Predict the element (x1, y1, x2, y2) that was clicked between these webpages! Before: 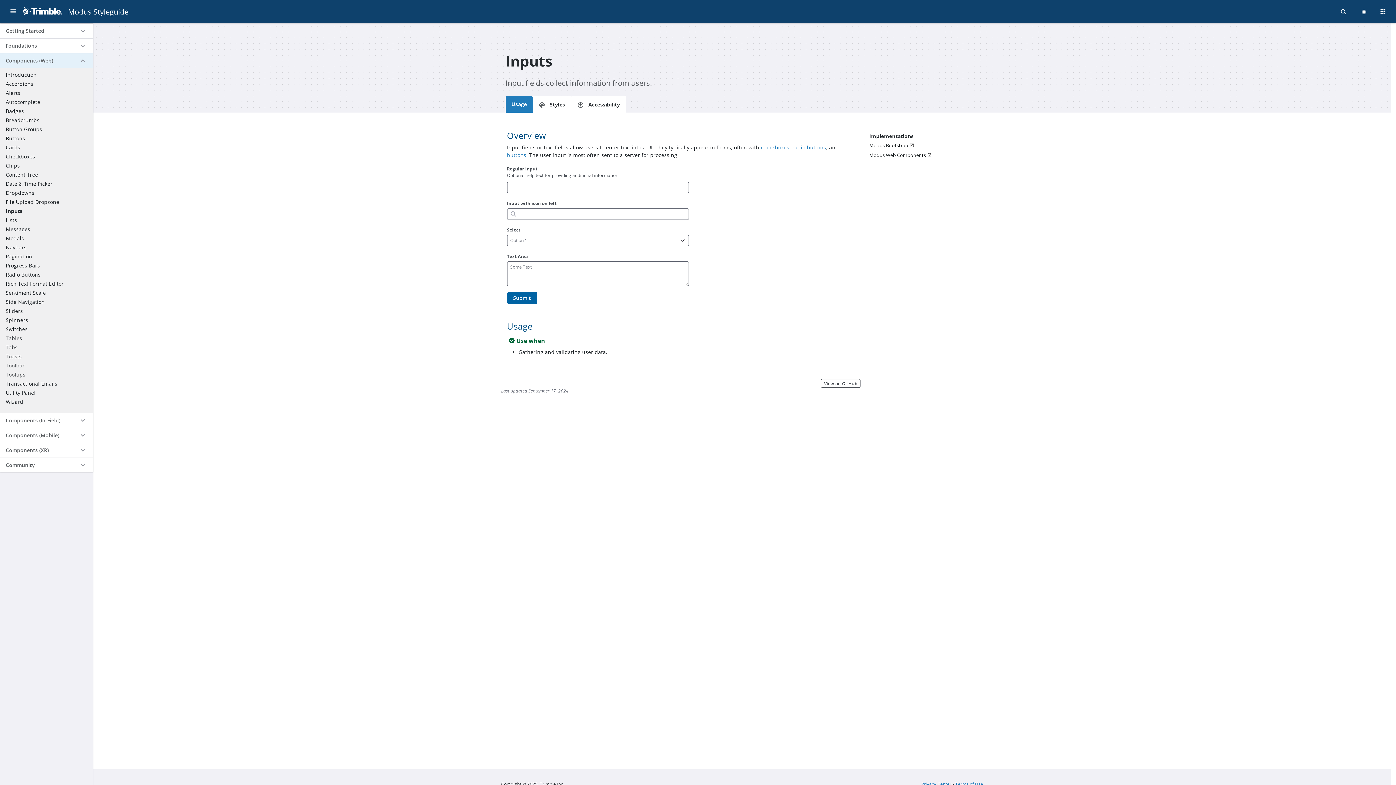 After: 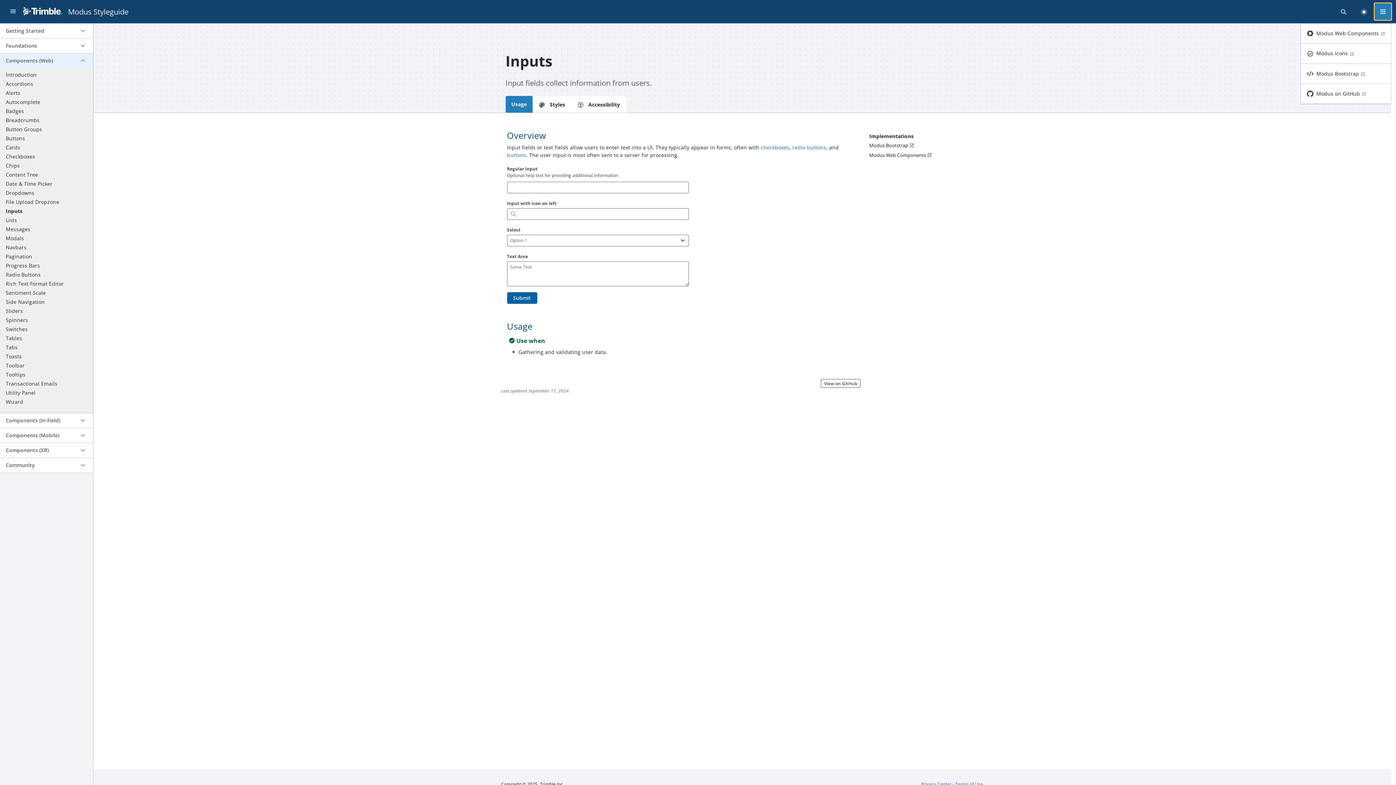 Action: bbox: (1374, 2, 1392, 20) label: Menu